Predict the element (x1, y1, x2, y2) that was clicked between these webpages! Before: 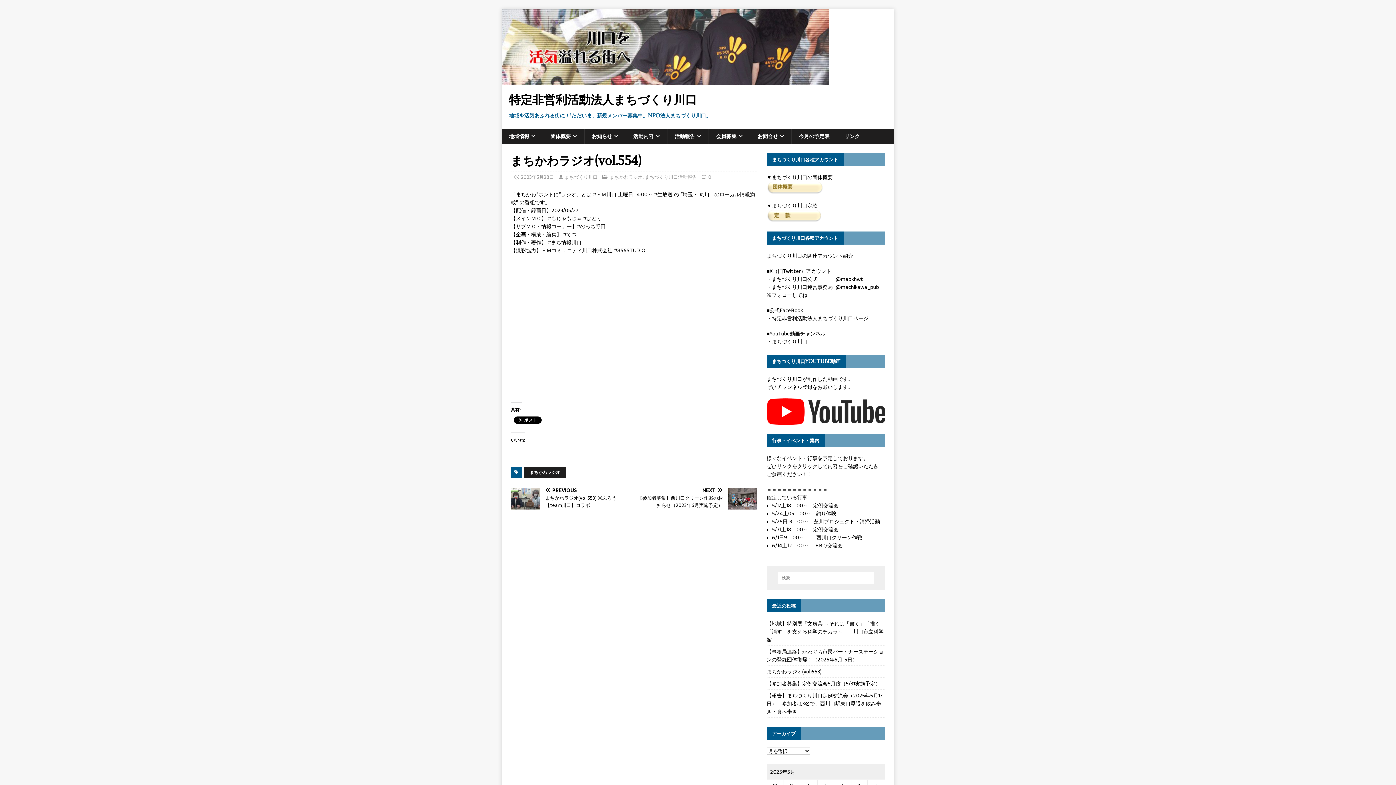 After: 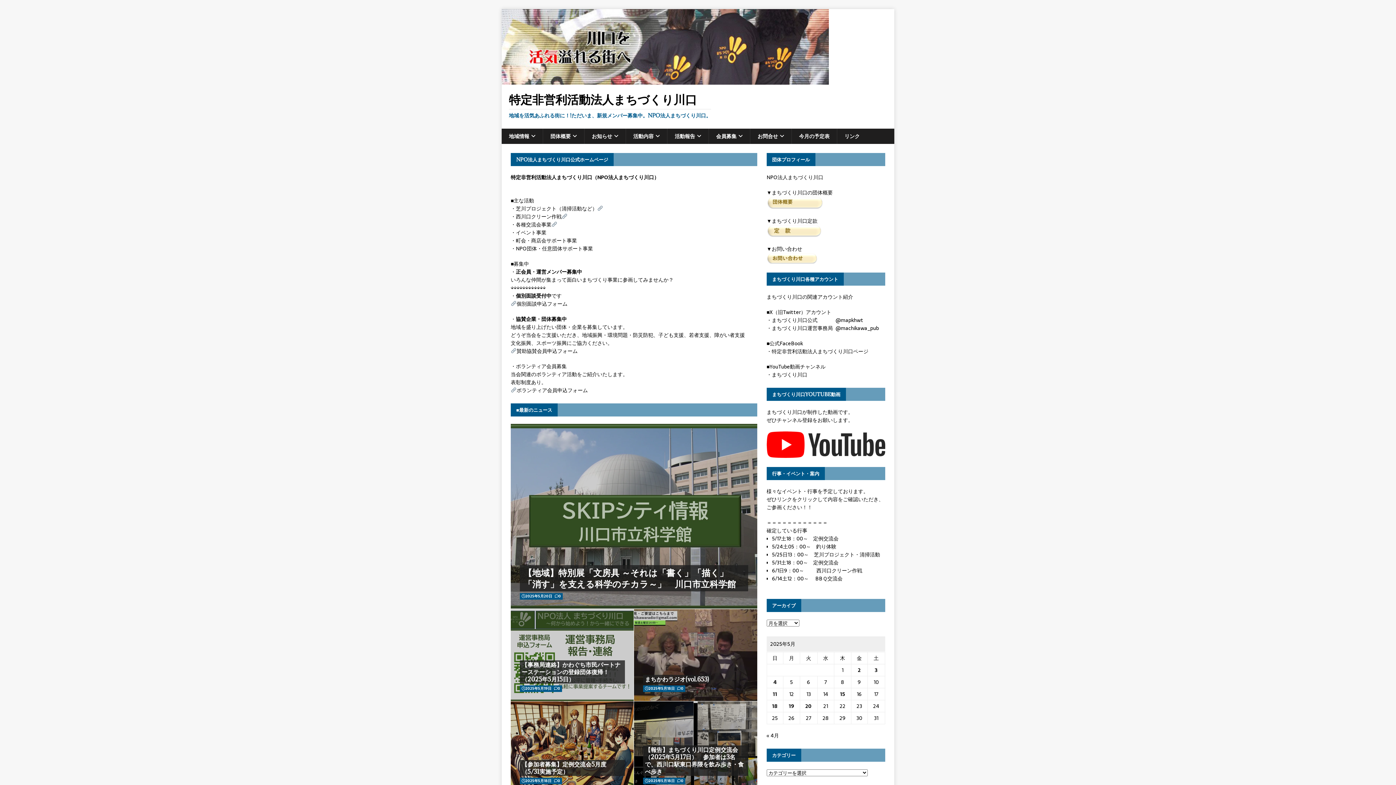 Action: bbox: (501, 76, 829, 84)